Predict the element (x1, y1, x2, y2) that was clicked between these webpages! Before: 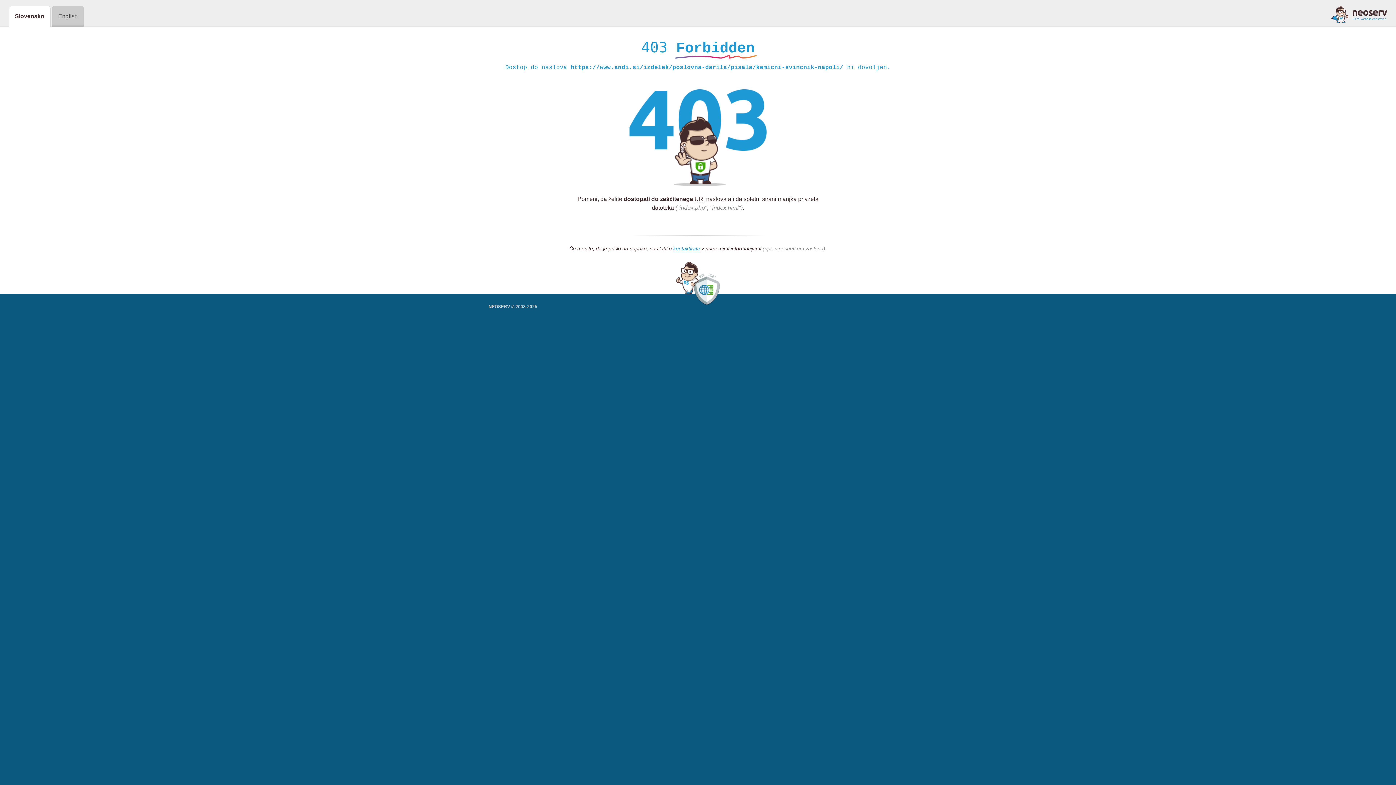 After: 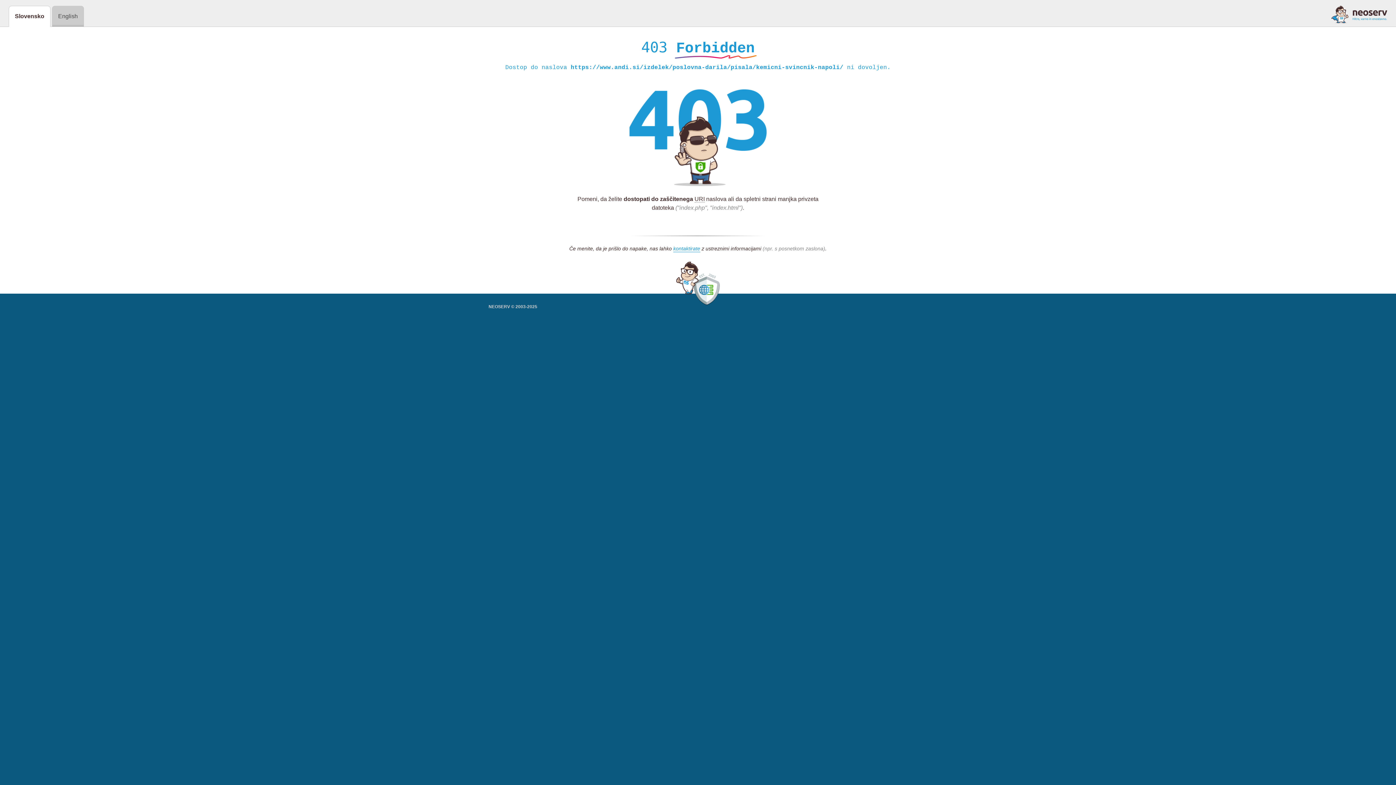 Action: bbox: (1331, 5, 1387, 23)